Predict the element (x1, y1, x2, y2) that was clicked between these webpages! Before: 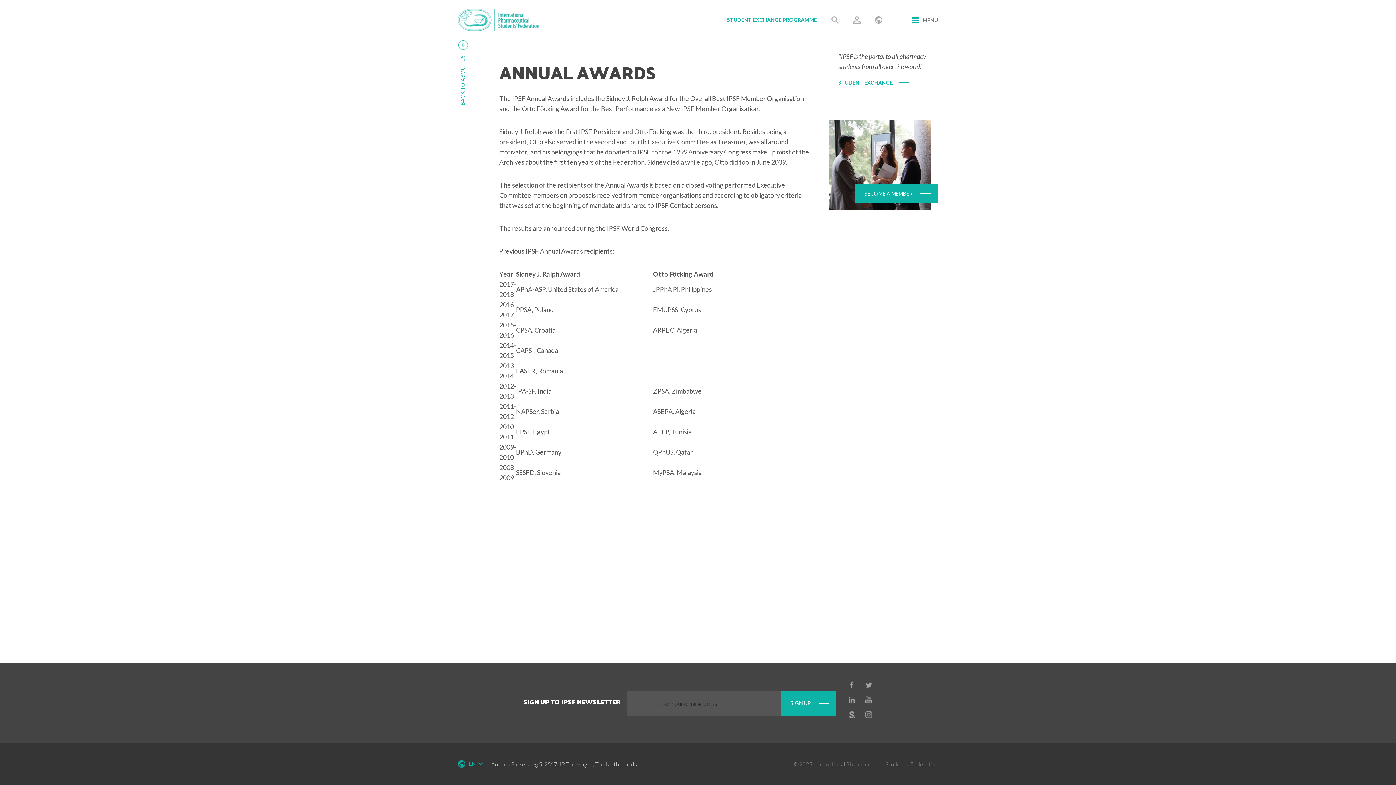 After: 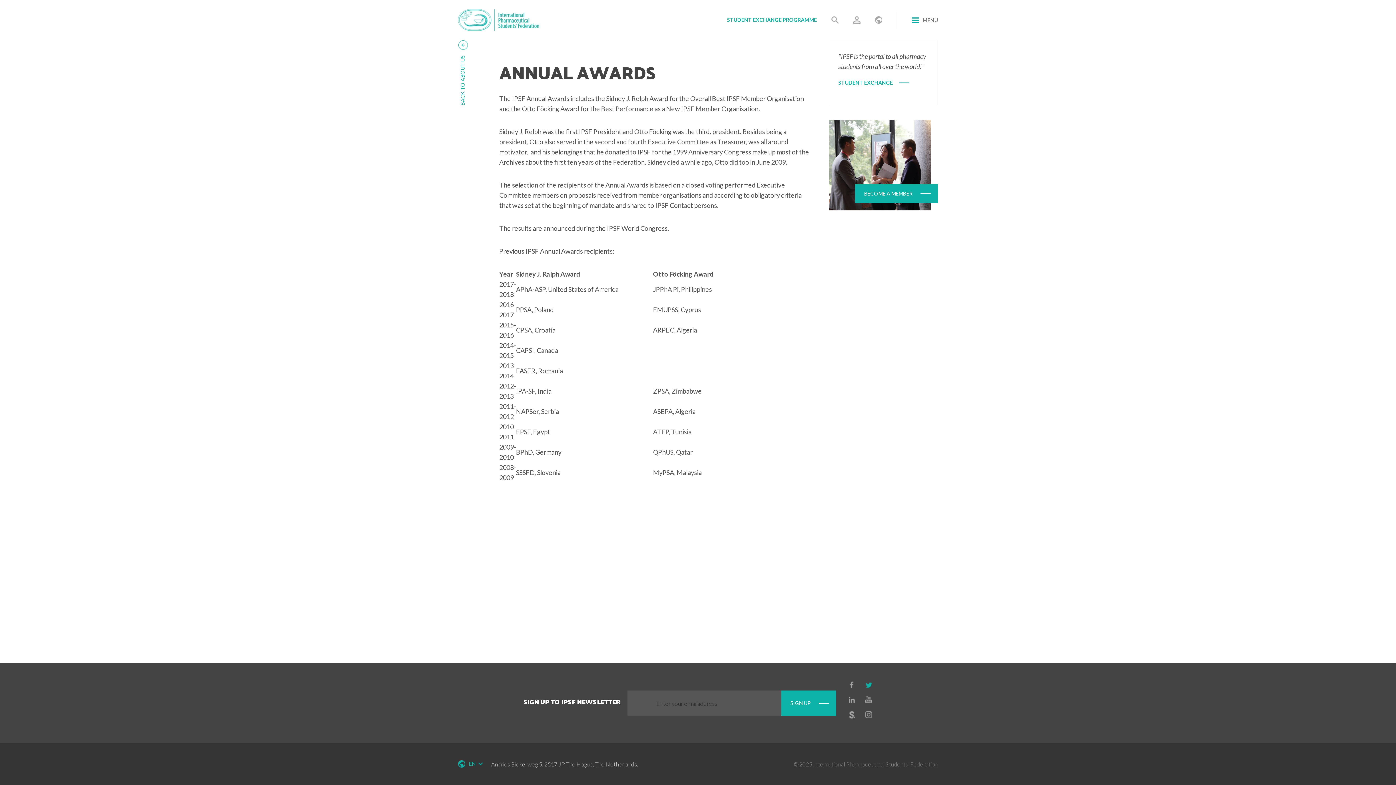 Action: bbox: (865, 681, 872, 688)